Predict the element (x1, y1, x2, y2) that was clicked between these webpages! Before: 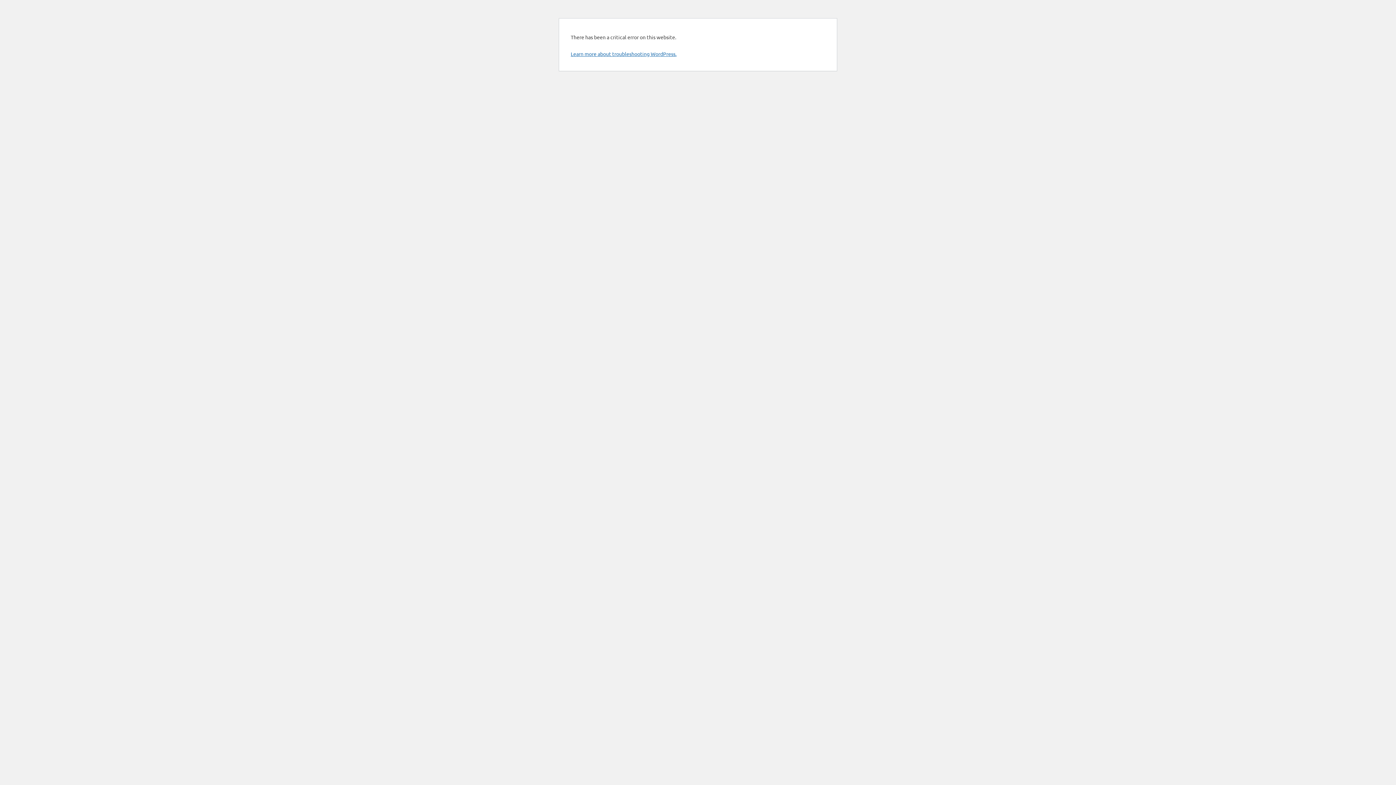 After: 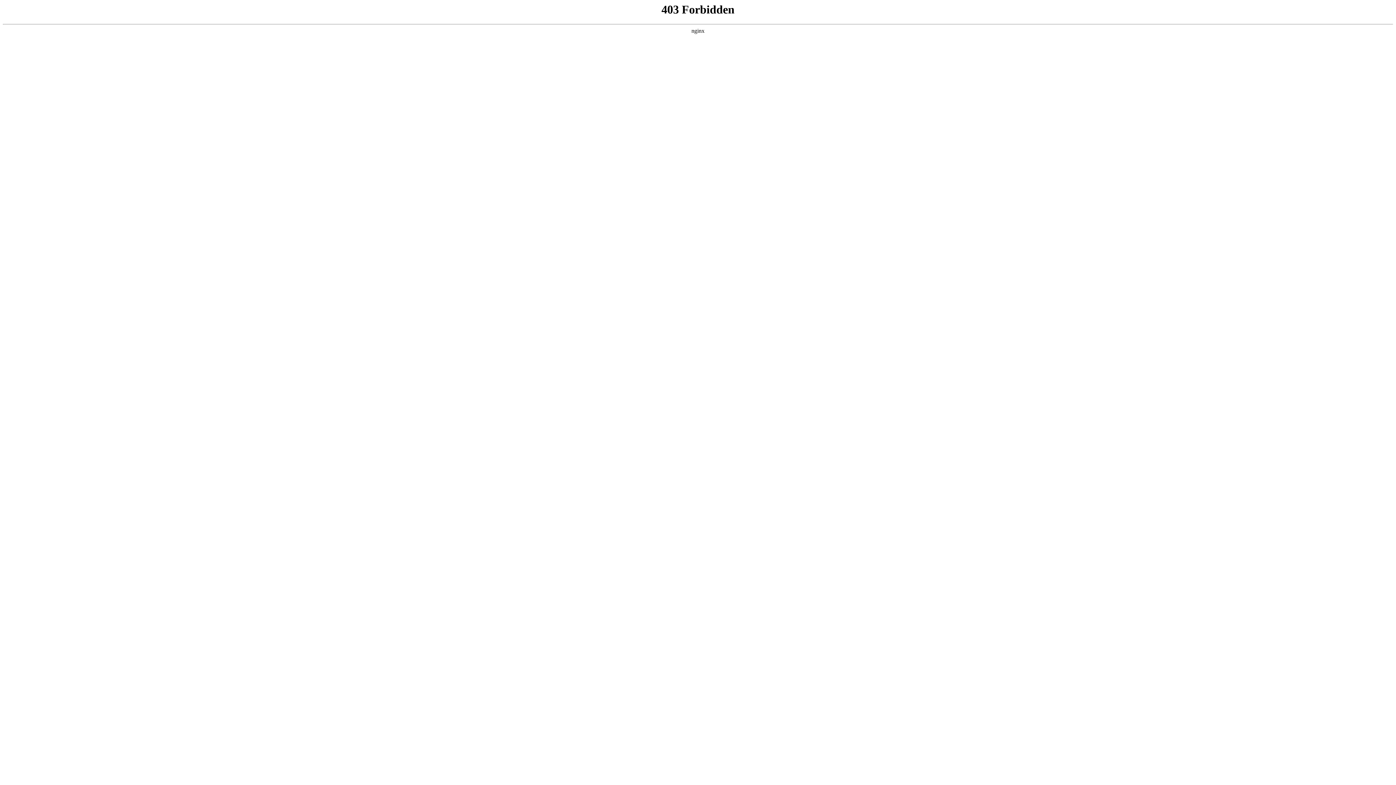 Action: bbox: (570, 50, 676, 57) label: Learn more about troubleshooting WordPress.